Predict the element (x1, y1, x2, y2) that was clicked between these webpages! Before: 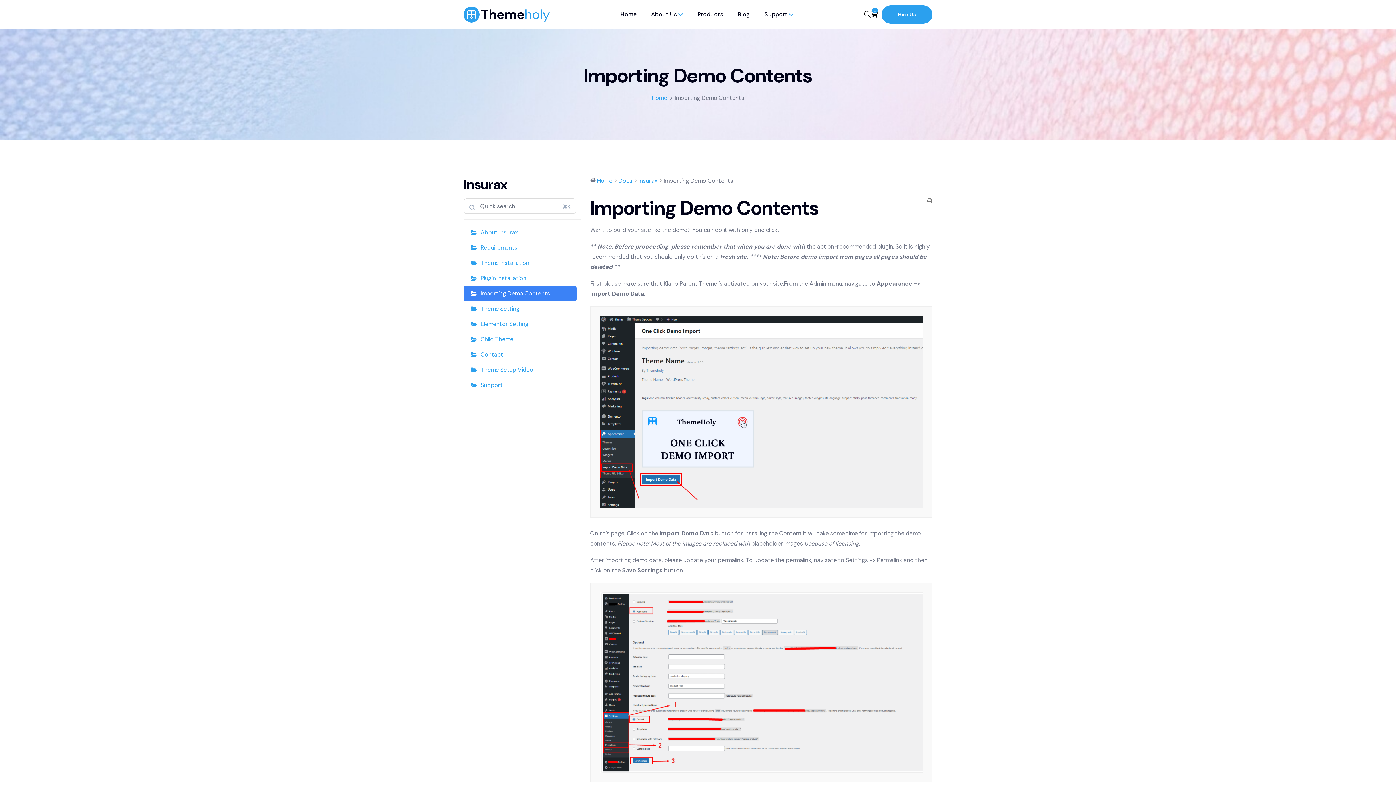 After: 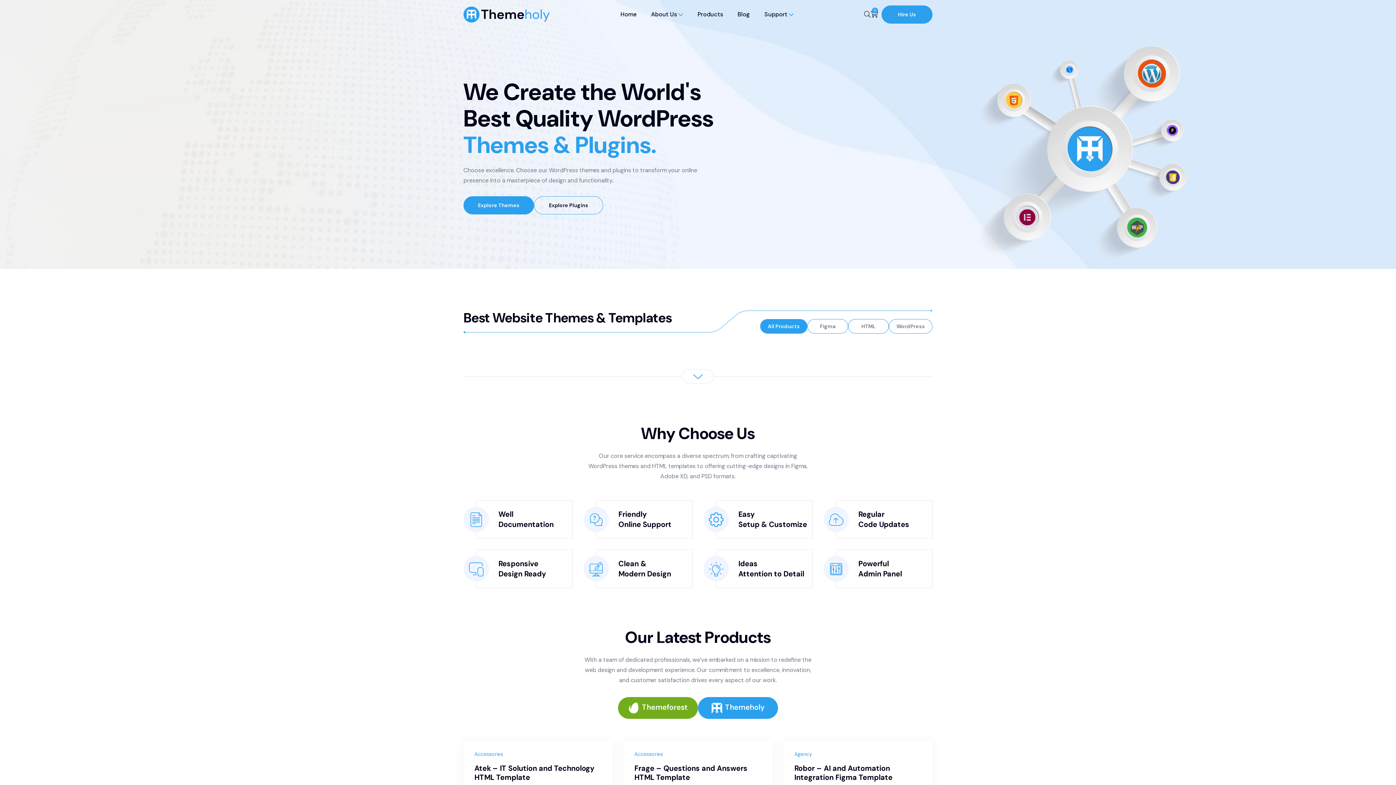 Action: label: Home bbox: (620, 0, 636, 29)